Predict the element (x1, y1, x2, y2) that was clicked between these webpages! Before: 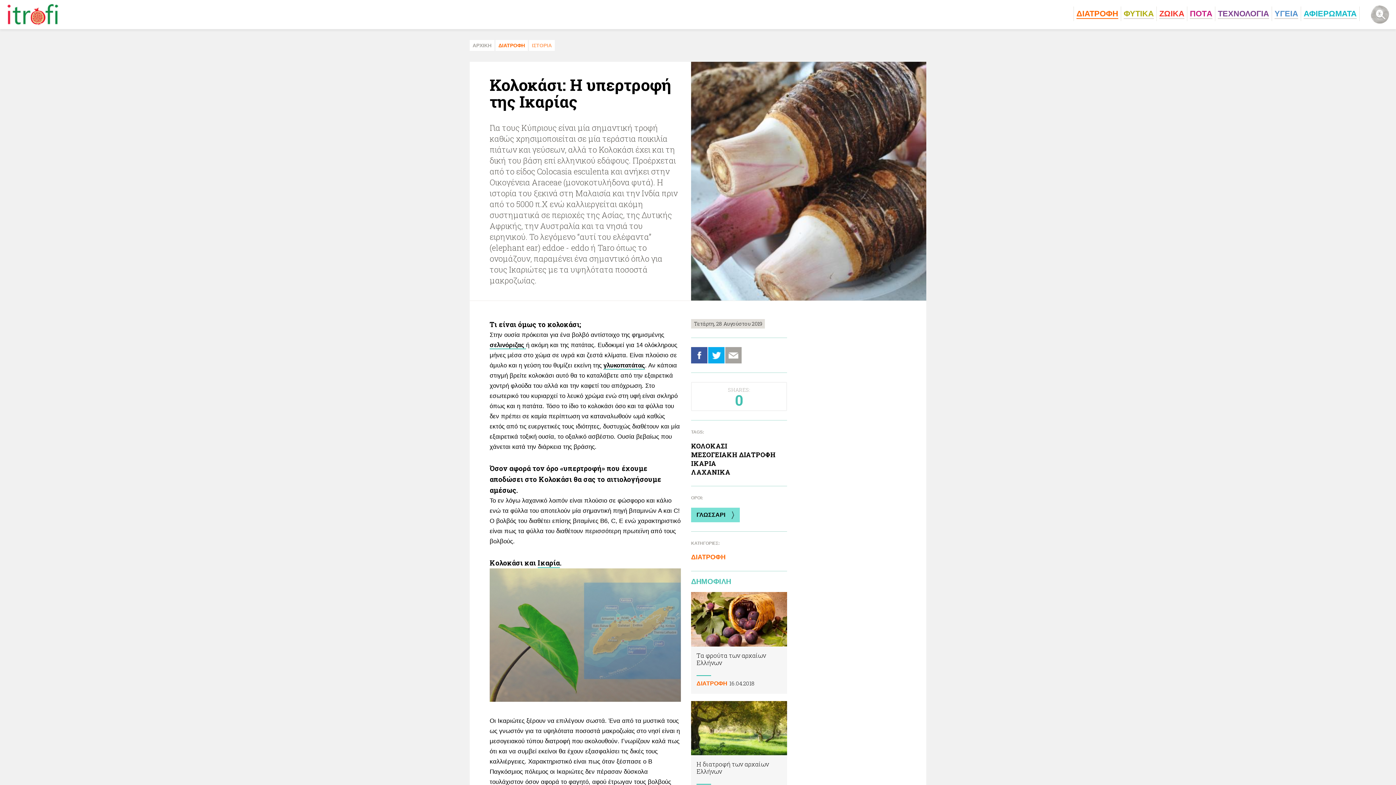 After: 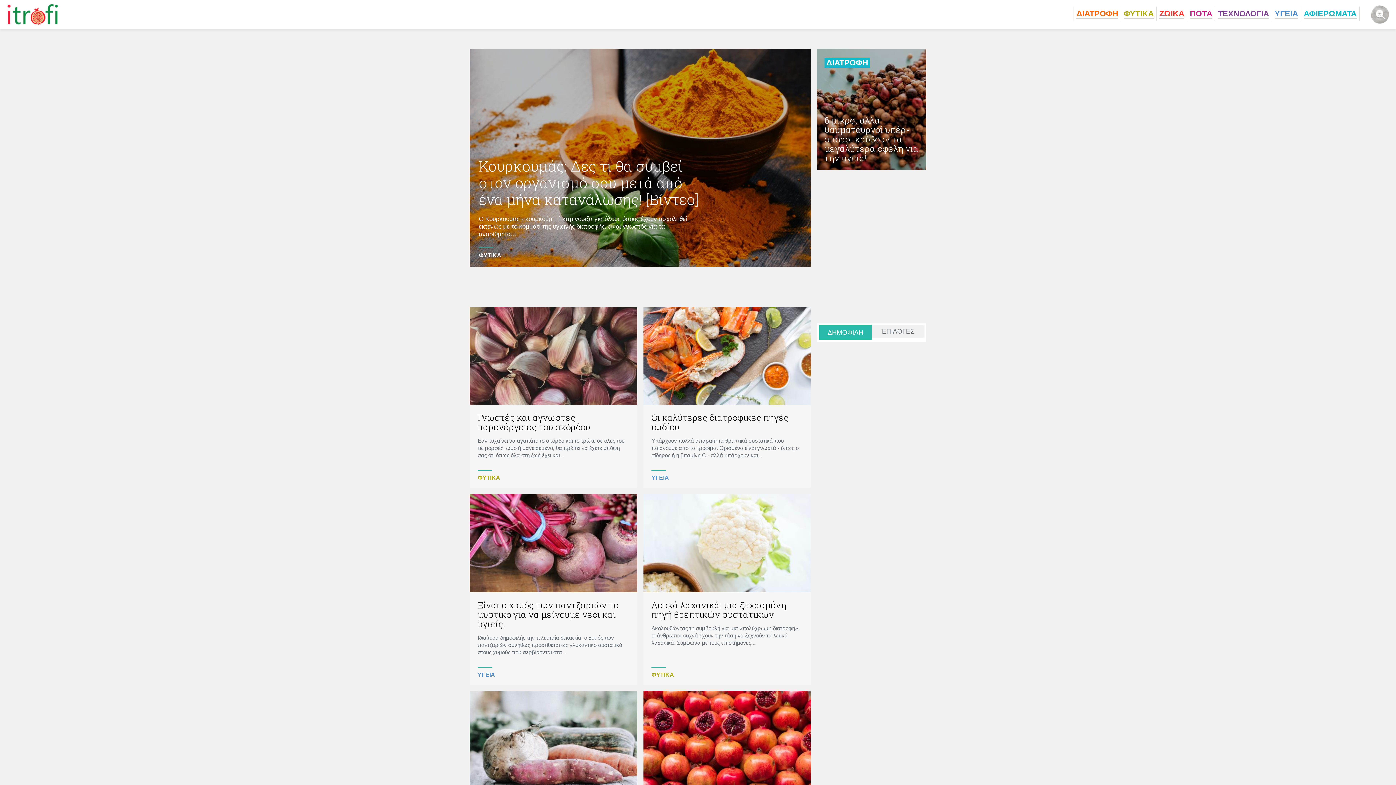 Action: bbox: (6, 3, 59, 25) label: i Trofi